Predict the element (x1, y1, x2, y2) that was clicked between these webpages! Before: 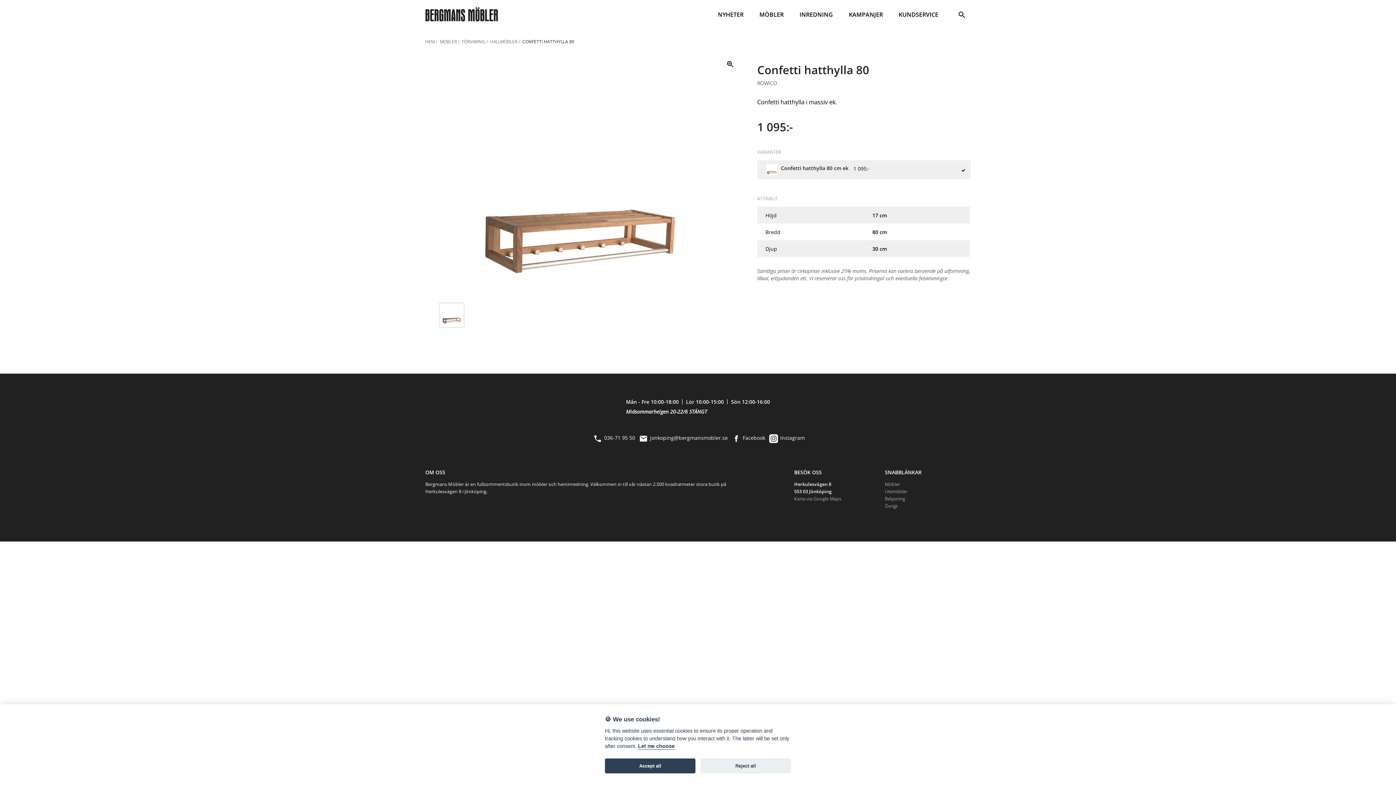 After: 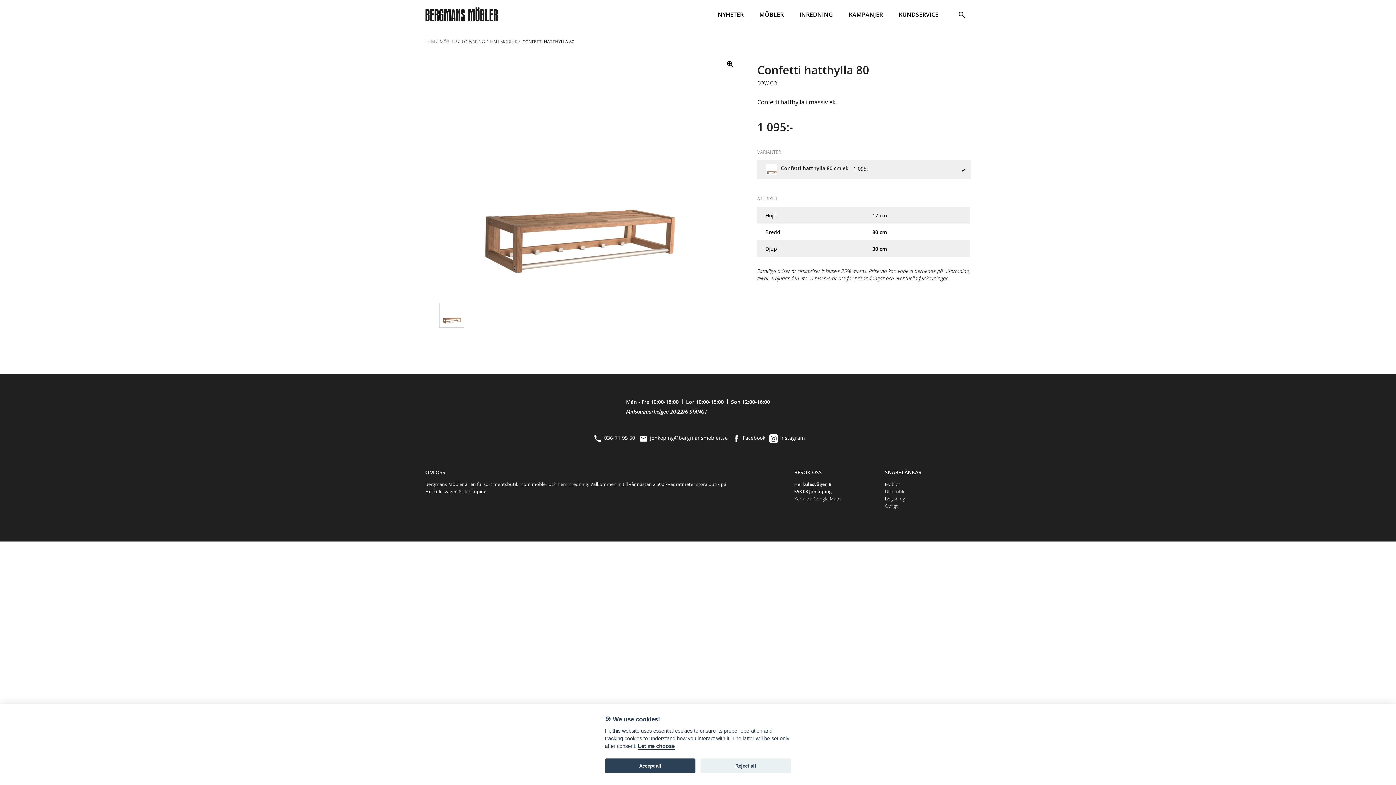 Action: label: Karta via Google Maps bbox: (794, 495, 841, 502)